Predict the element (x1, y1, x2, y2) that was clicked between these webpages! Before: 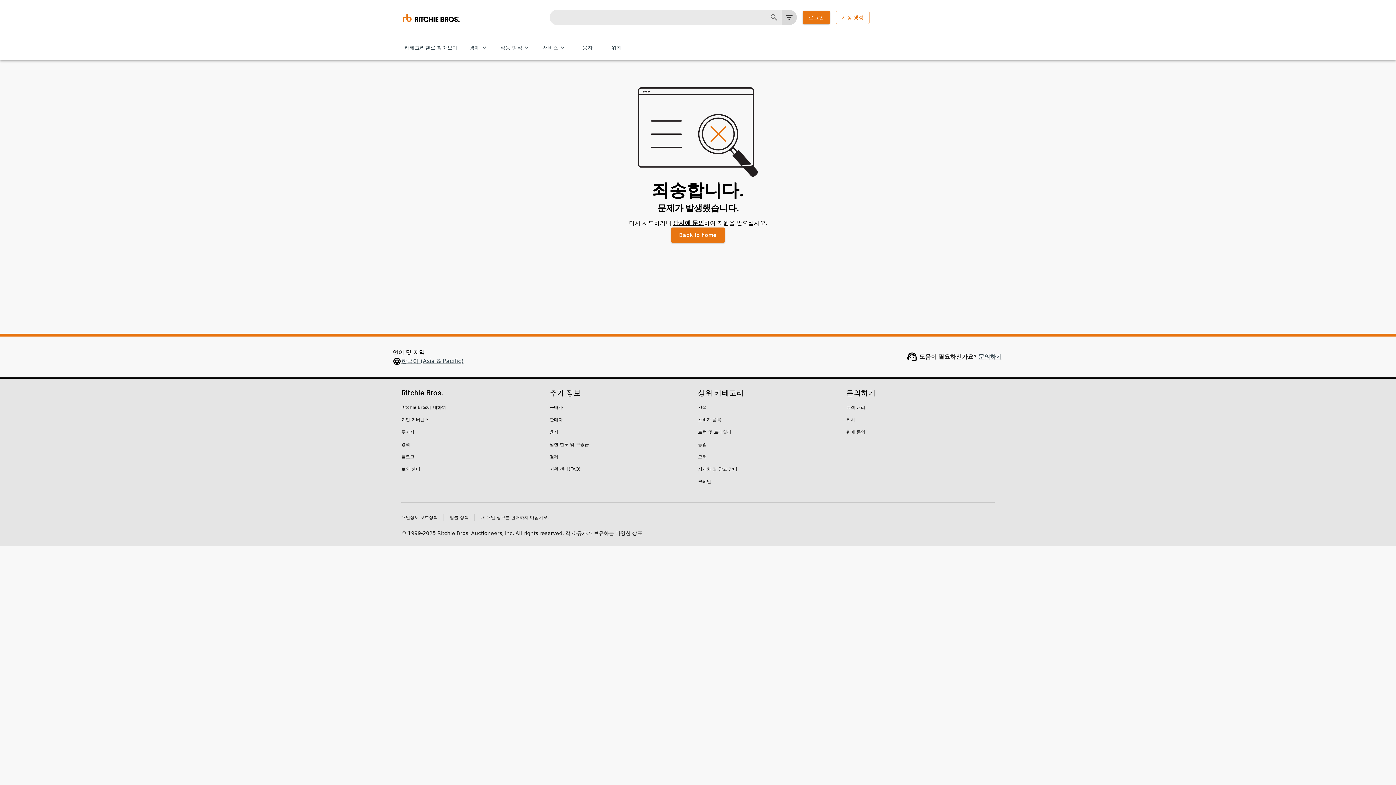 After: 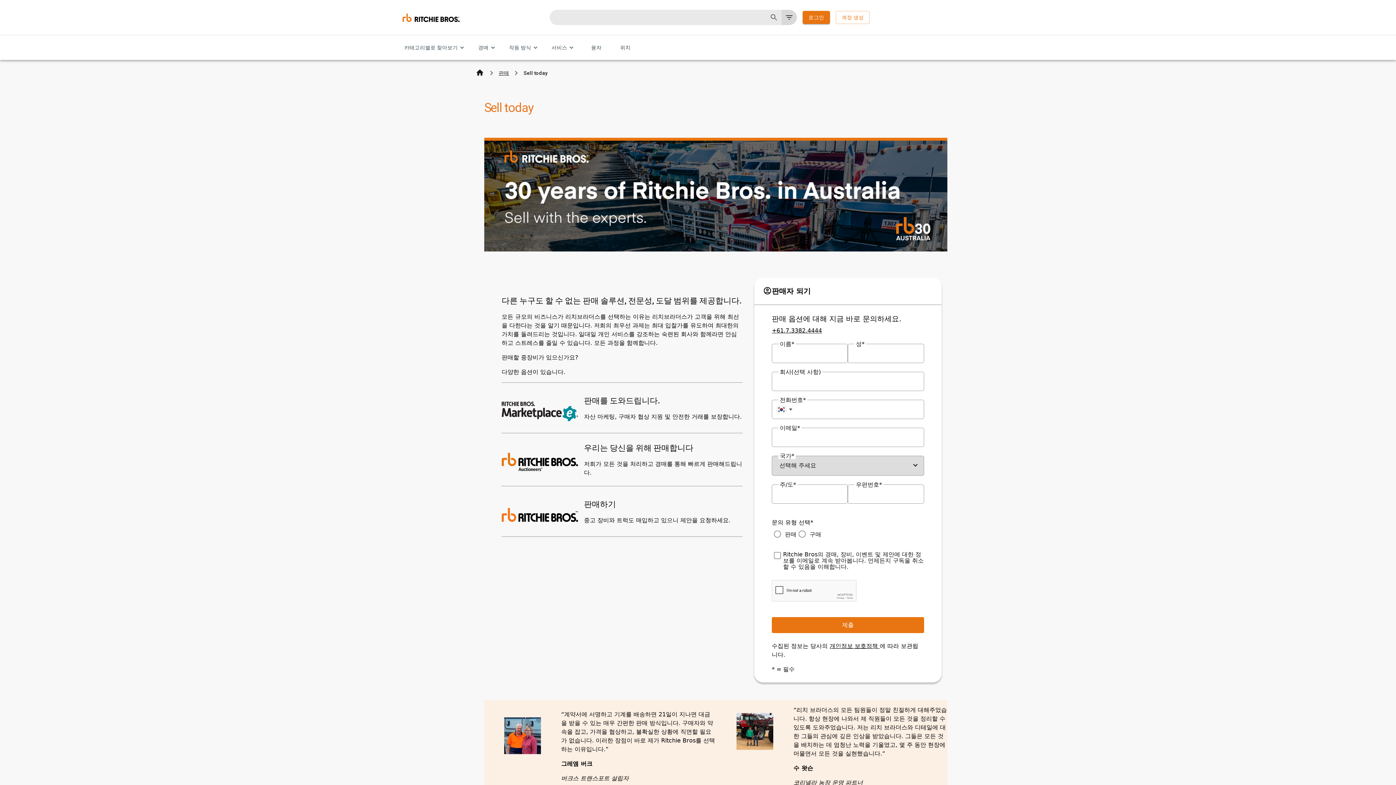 Action: label: 판매 문의 bbox: (846, 429, 865, 435)